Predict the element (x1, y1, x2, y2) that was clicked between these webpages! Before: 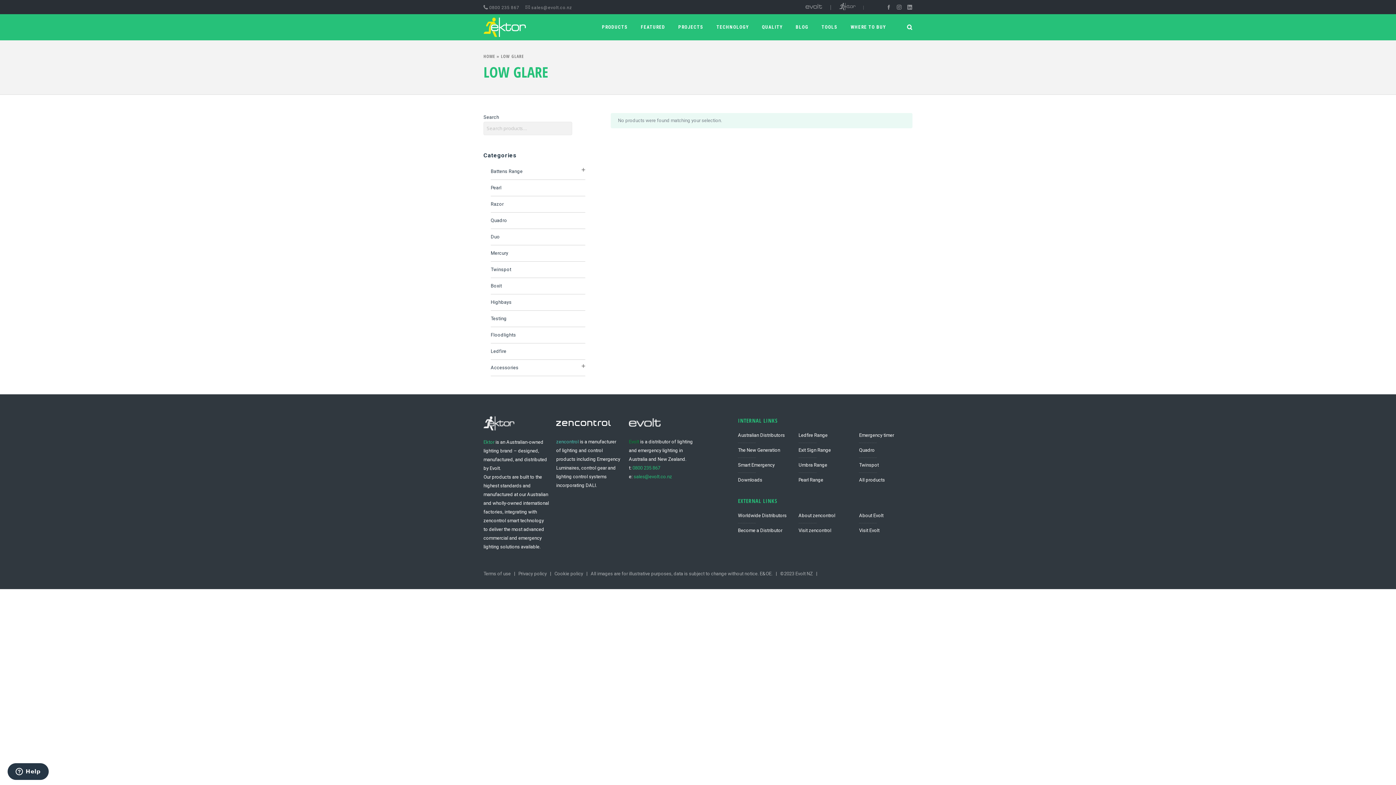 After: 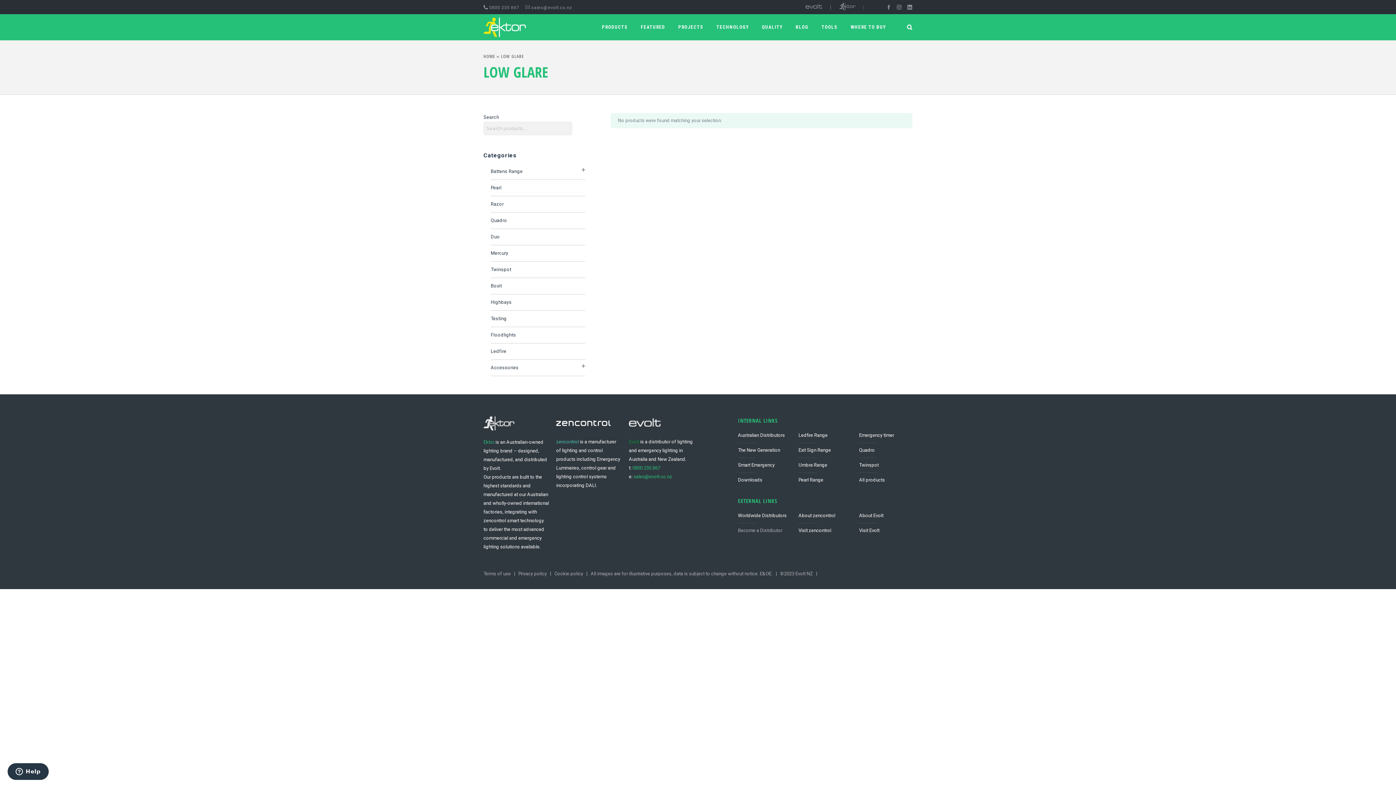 Action: bbox: (738, 523, 791, 534)